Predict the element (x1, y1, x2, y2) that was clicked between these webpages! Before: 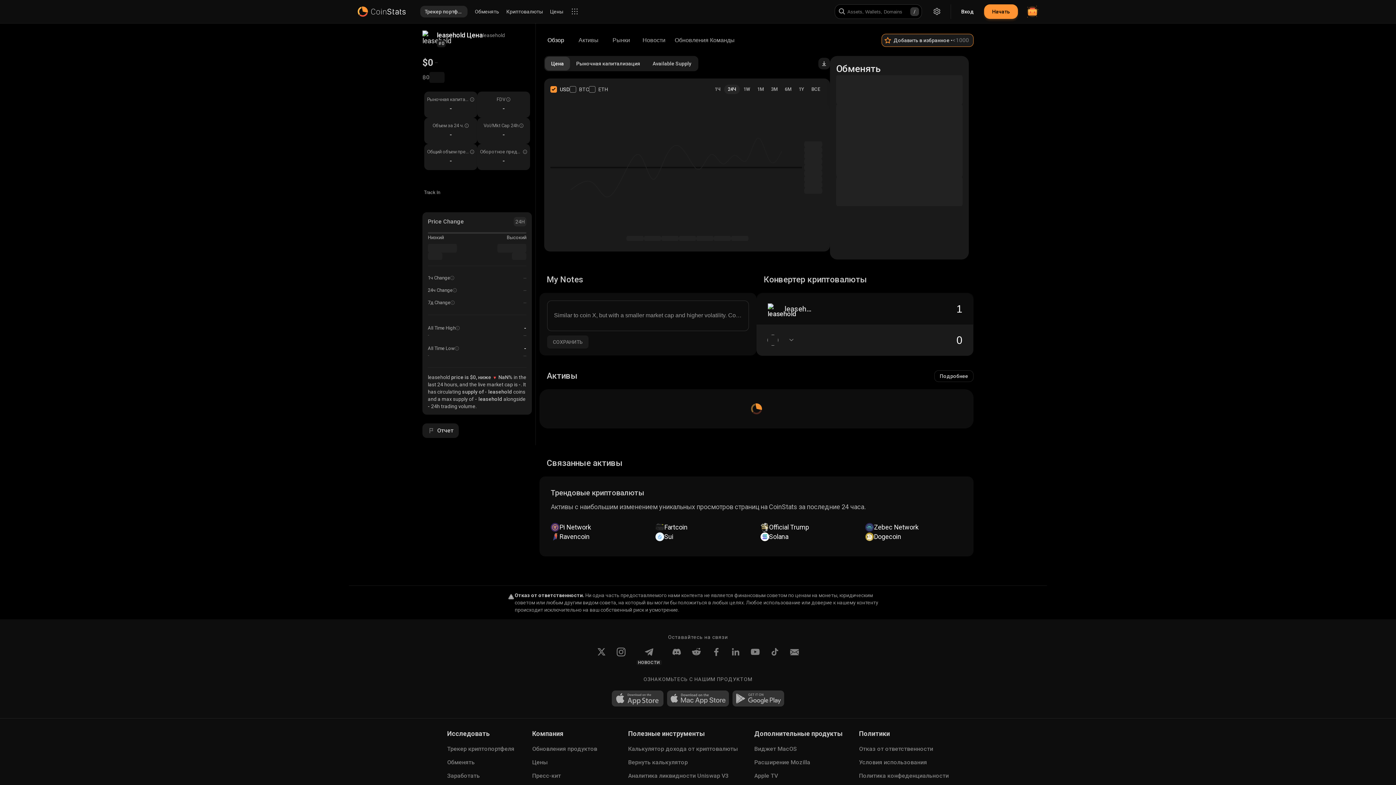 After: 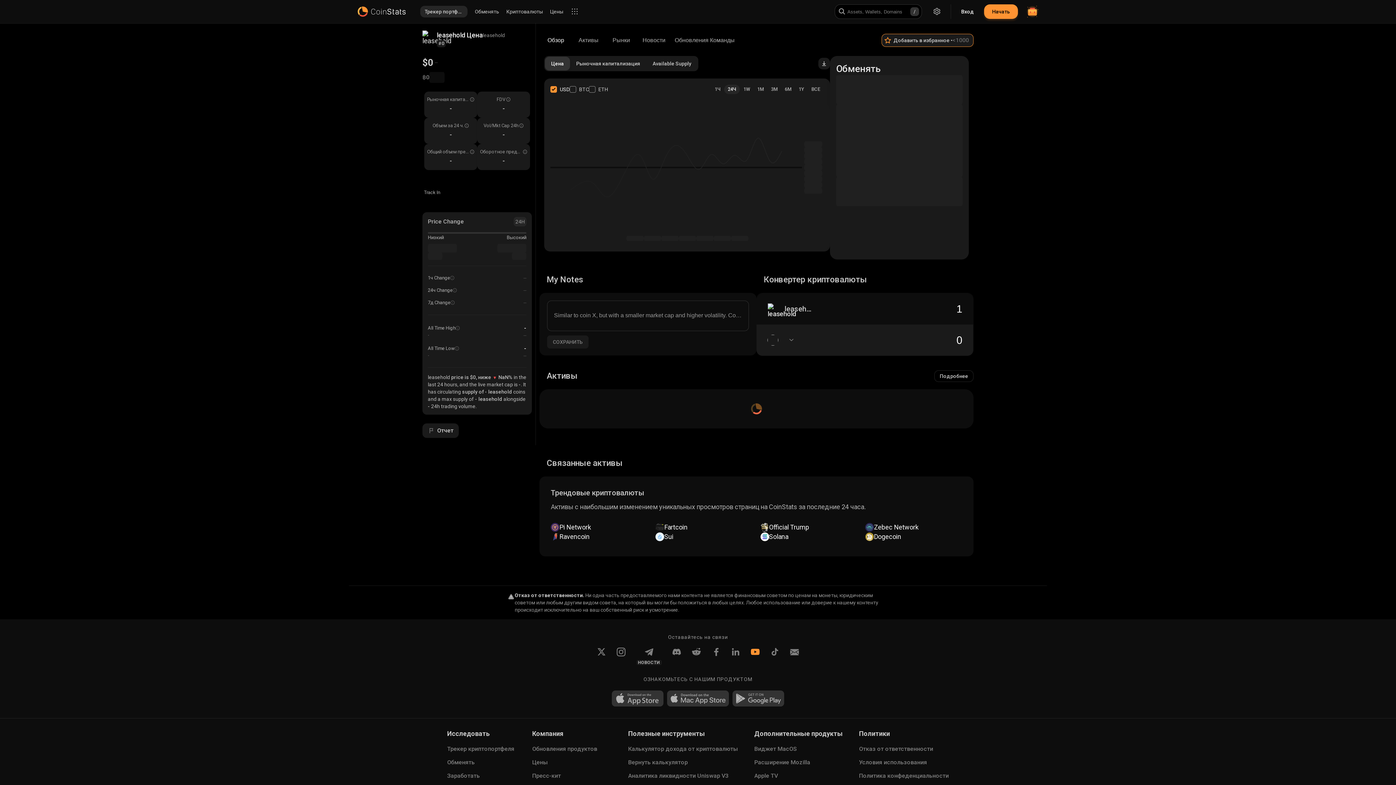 Action: bbox: (751, 648, 759, 665) label: Youtube